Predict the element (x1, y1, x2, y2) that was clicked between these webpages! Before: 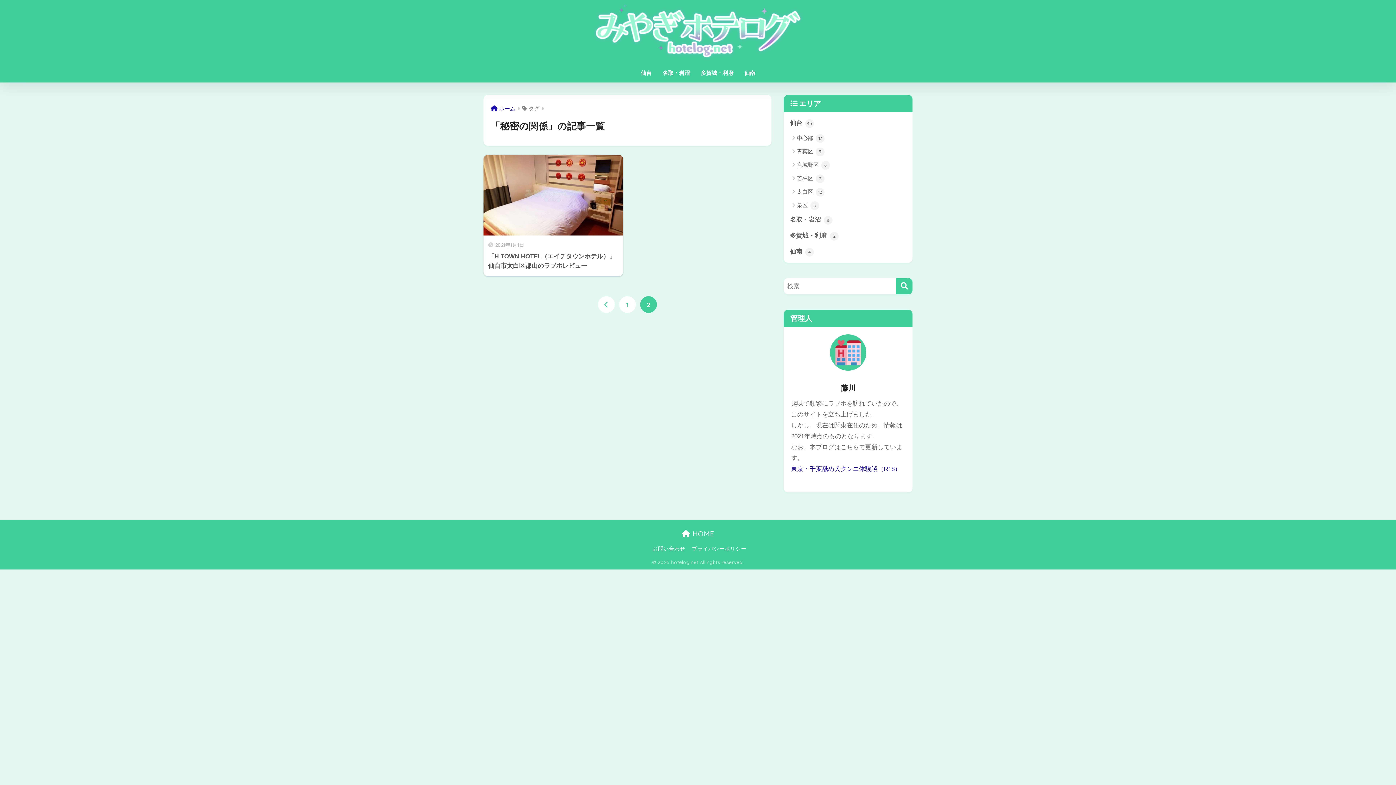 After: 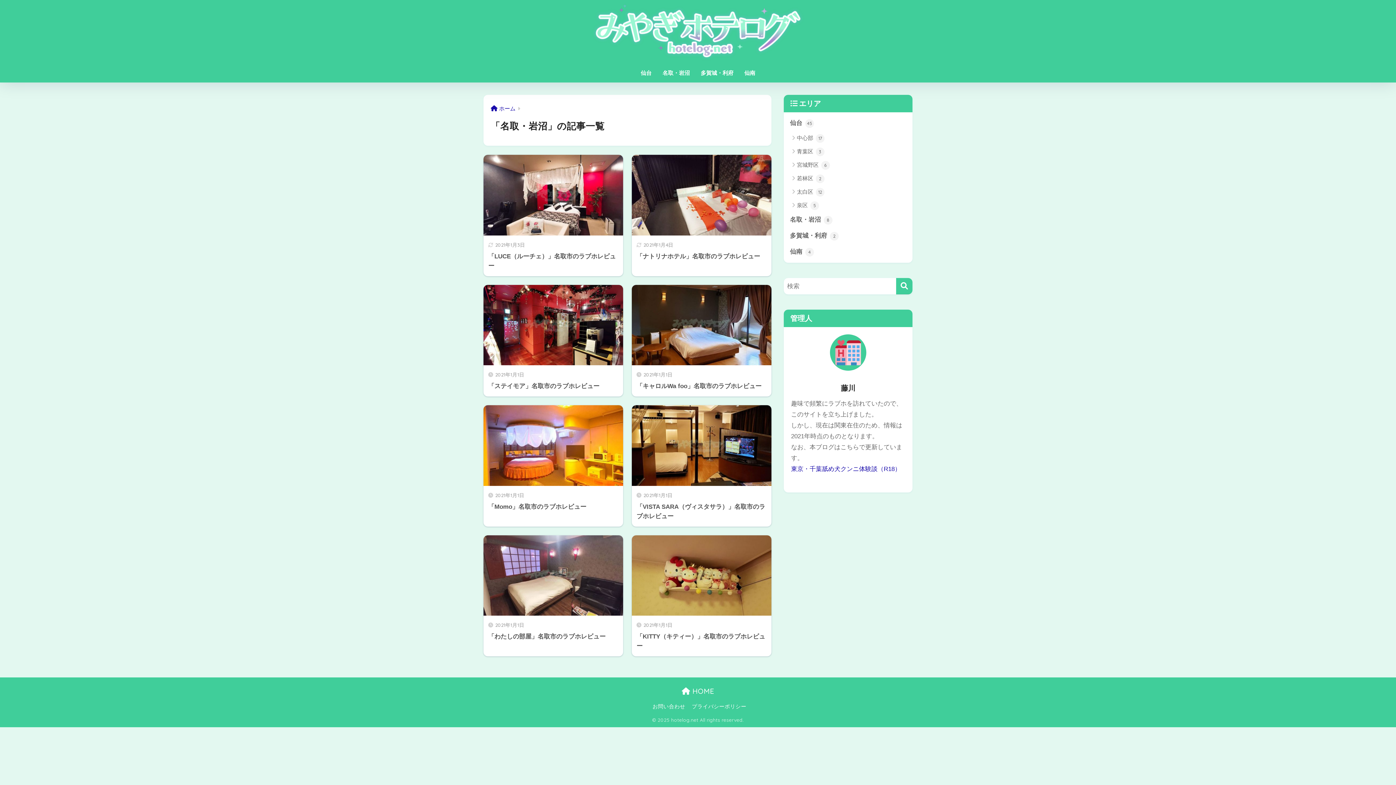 Action: label: 名取・岩沼 bbox: (657, 65, 695, 82)